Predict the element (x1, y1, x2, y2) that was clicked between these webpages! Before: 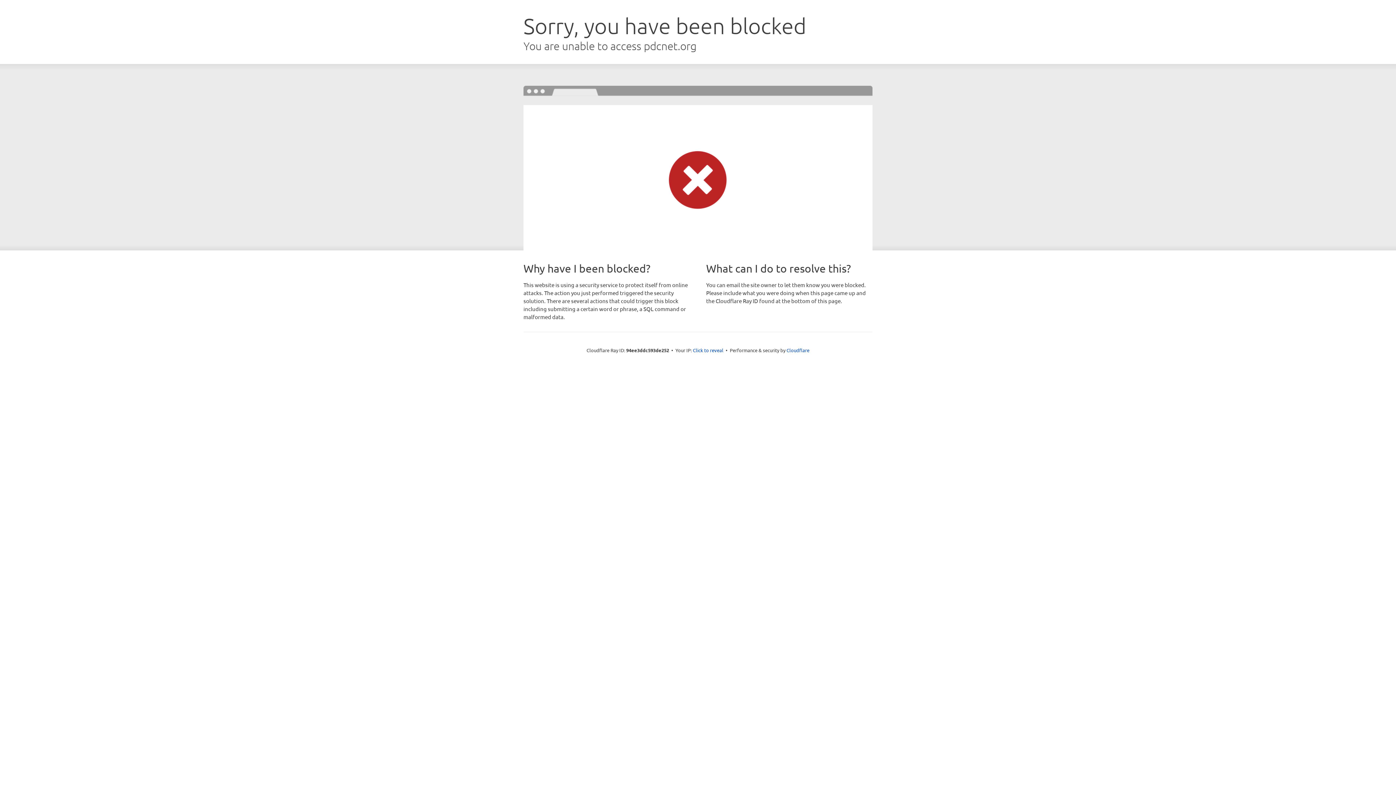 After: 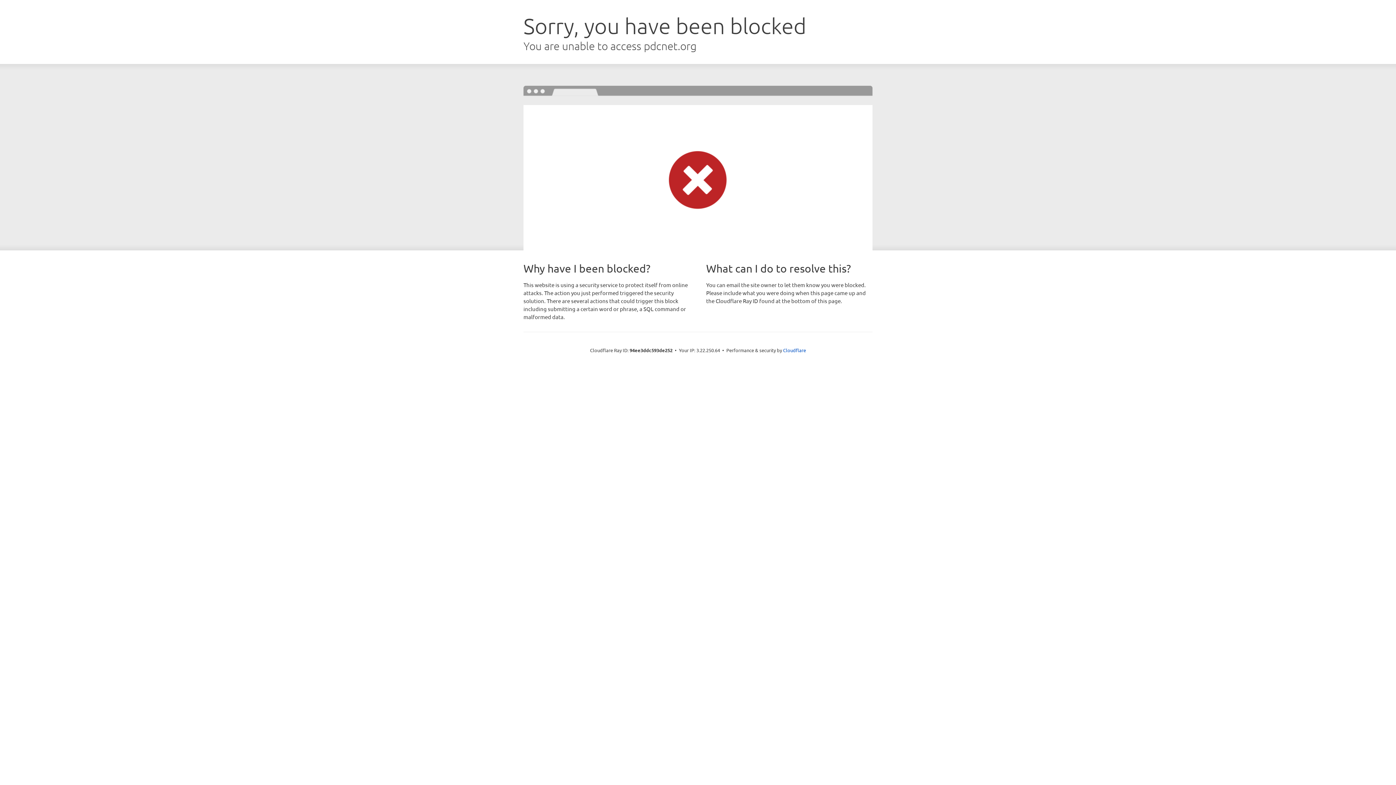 Action: bbox: (693, 346, 723, 353) label: Click to reveal